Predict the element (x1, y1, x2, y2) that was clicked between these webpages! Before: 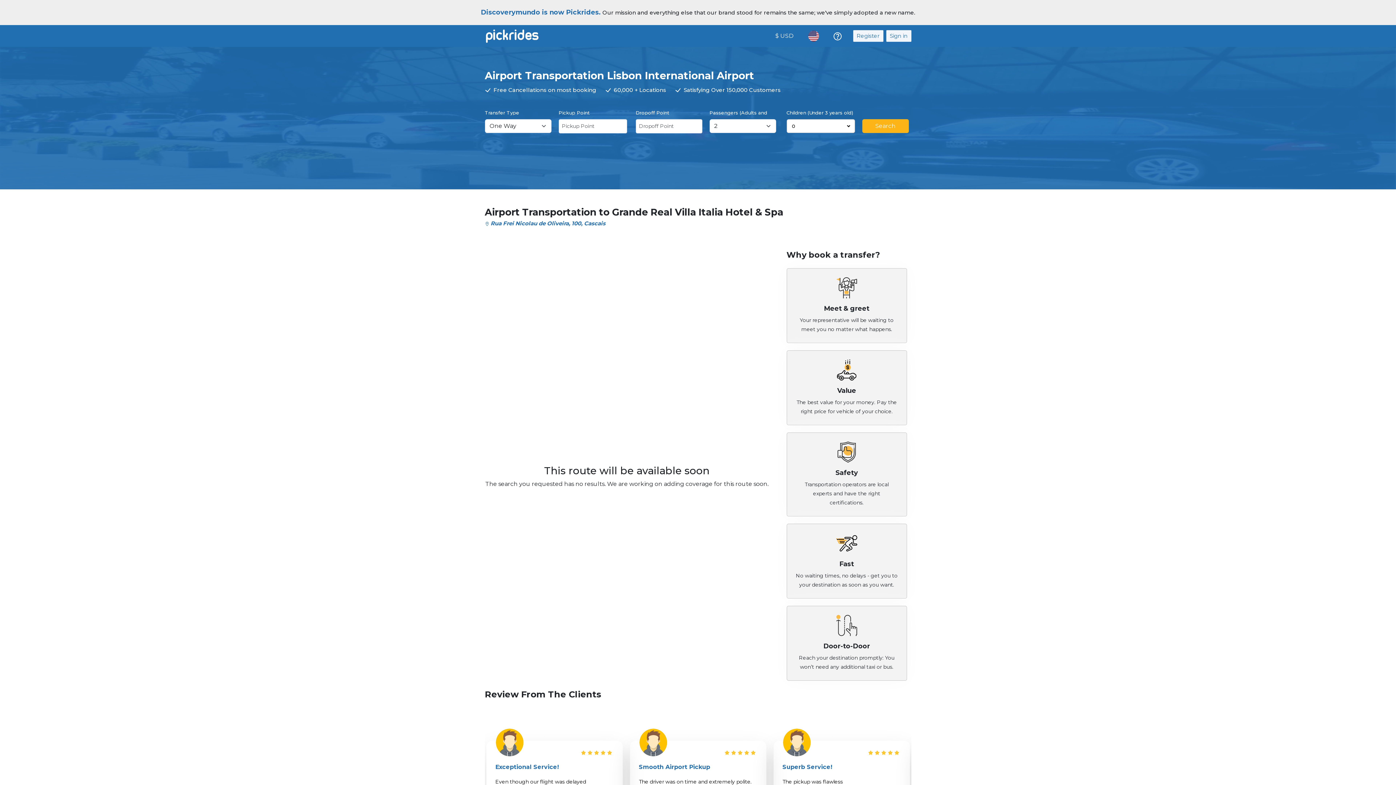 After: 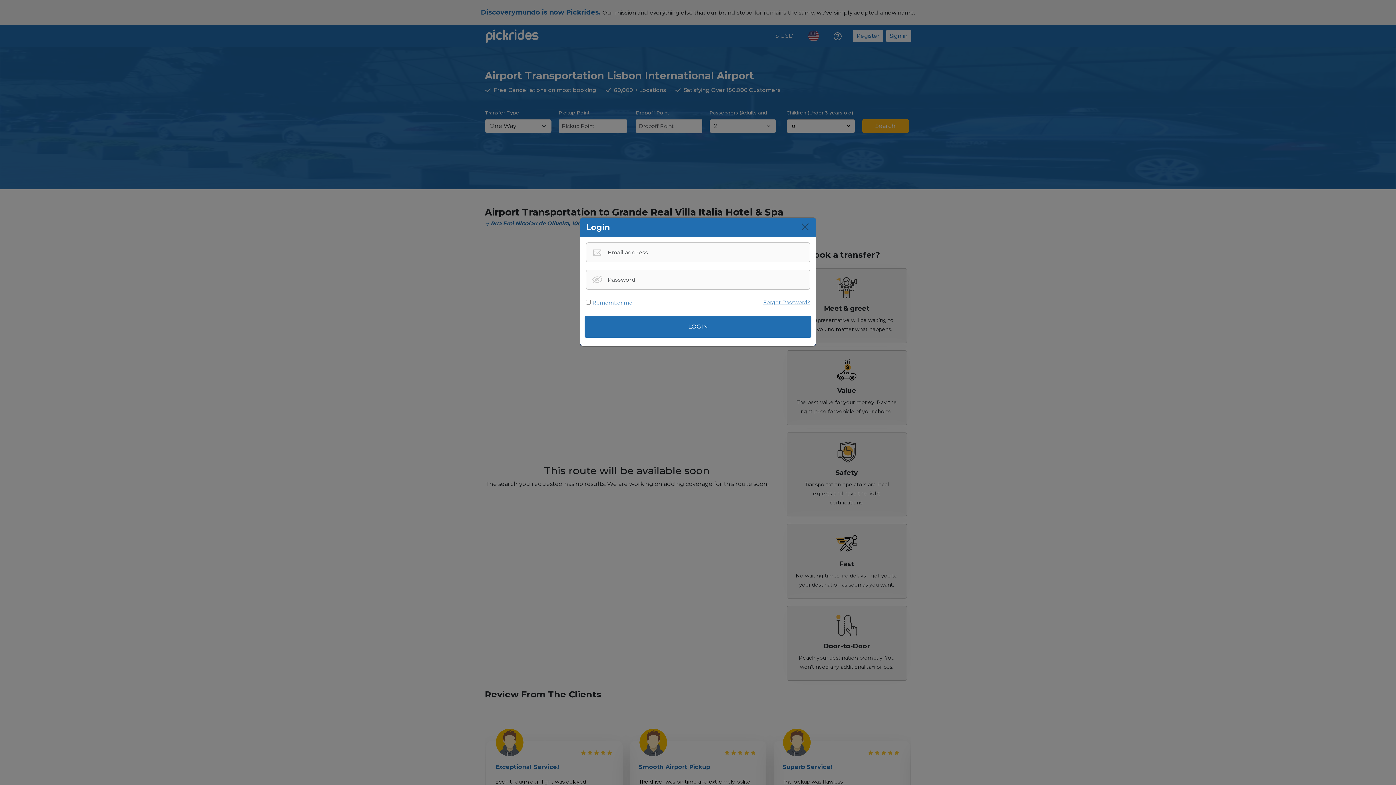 Action: label: Sign in bbox: (886, 30, 911, 41)